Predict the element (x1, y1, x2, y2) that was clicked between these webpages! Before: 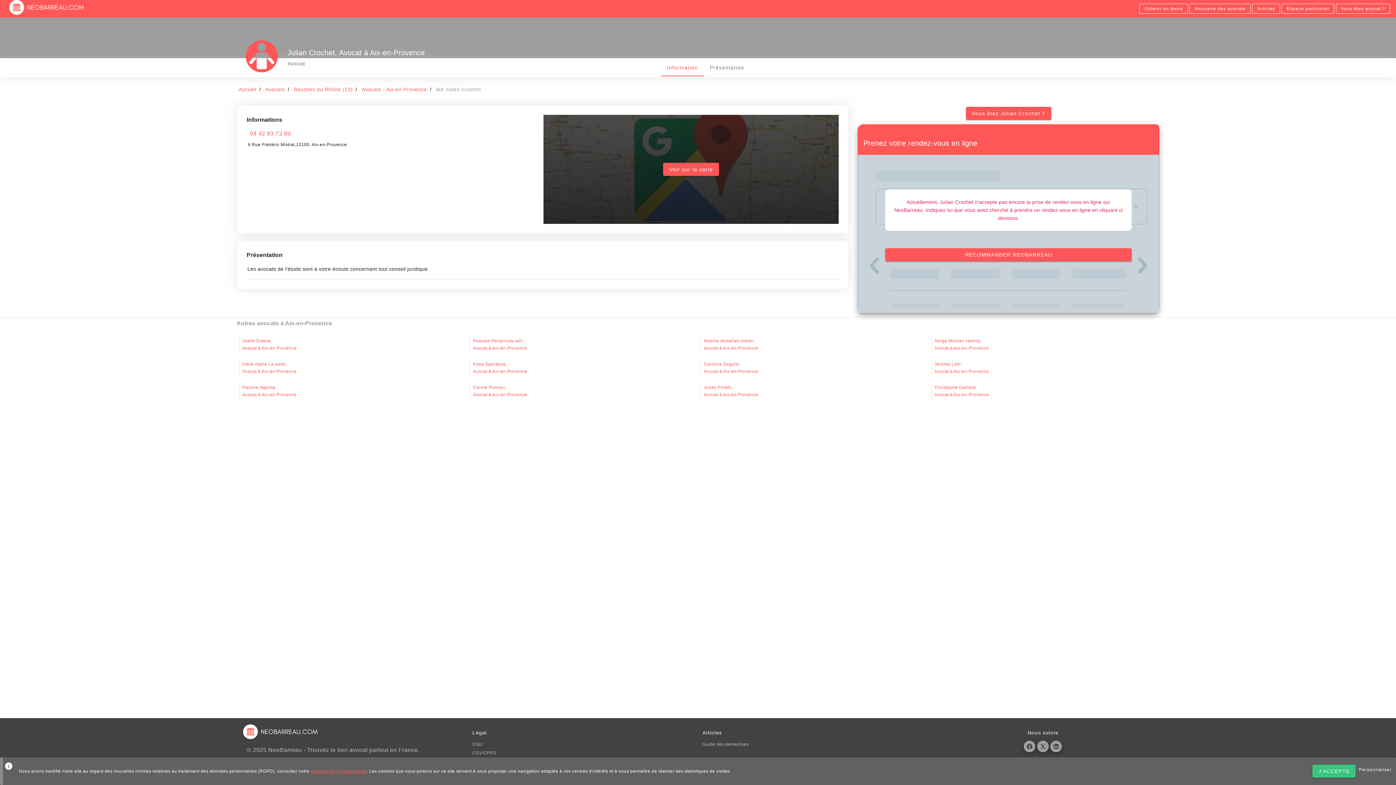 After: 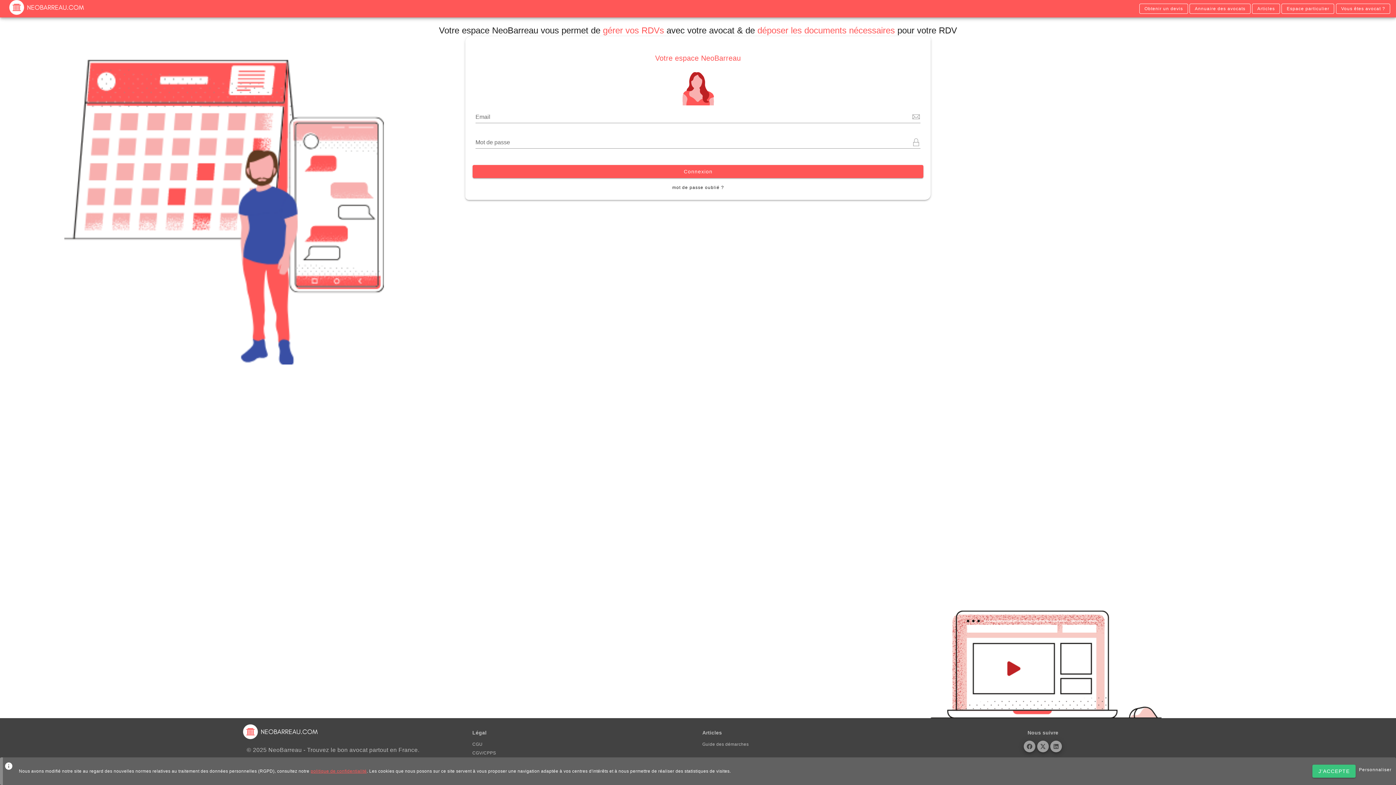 Action: label: Espace particulier bbox: (1281, 3, 1334, 13)